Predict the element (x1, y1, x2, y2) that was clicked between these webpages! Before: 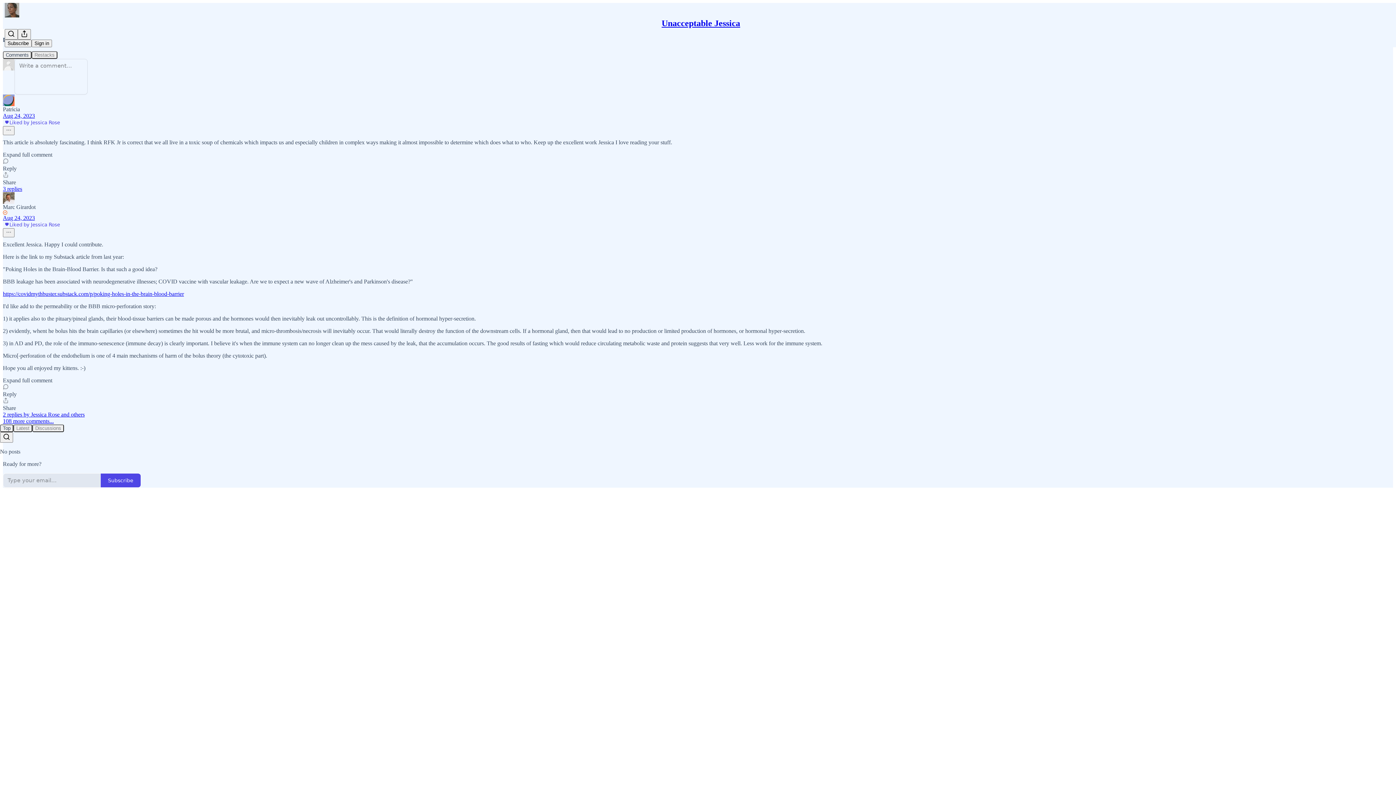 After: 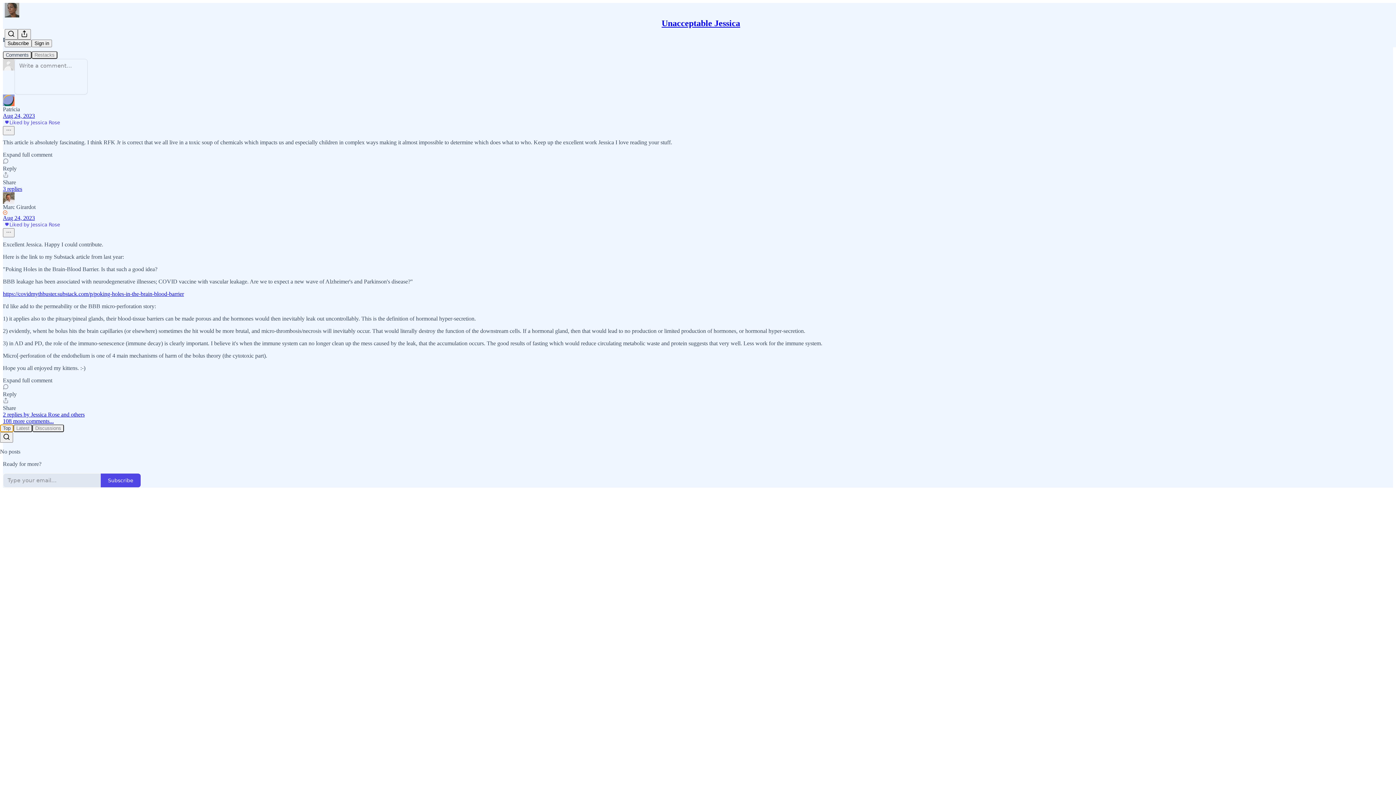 Action: bbox: (0, 424, 13, 432) label: Top